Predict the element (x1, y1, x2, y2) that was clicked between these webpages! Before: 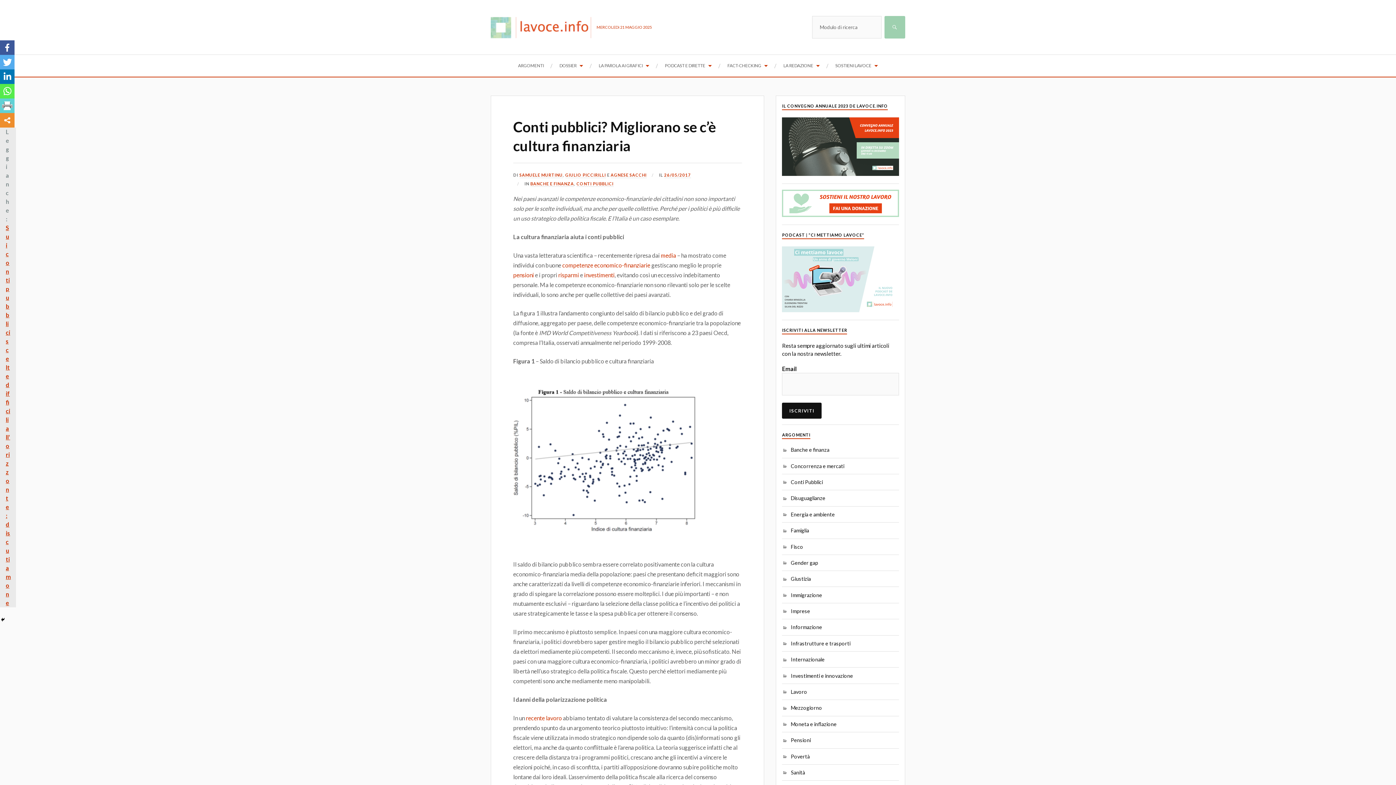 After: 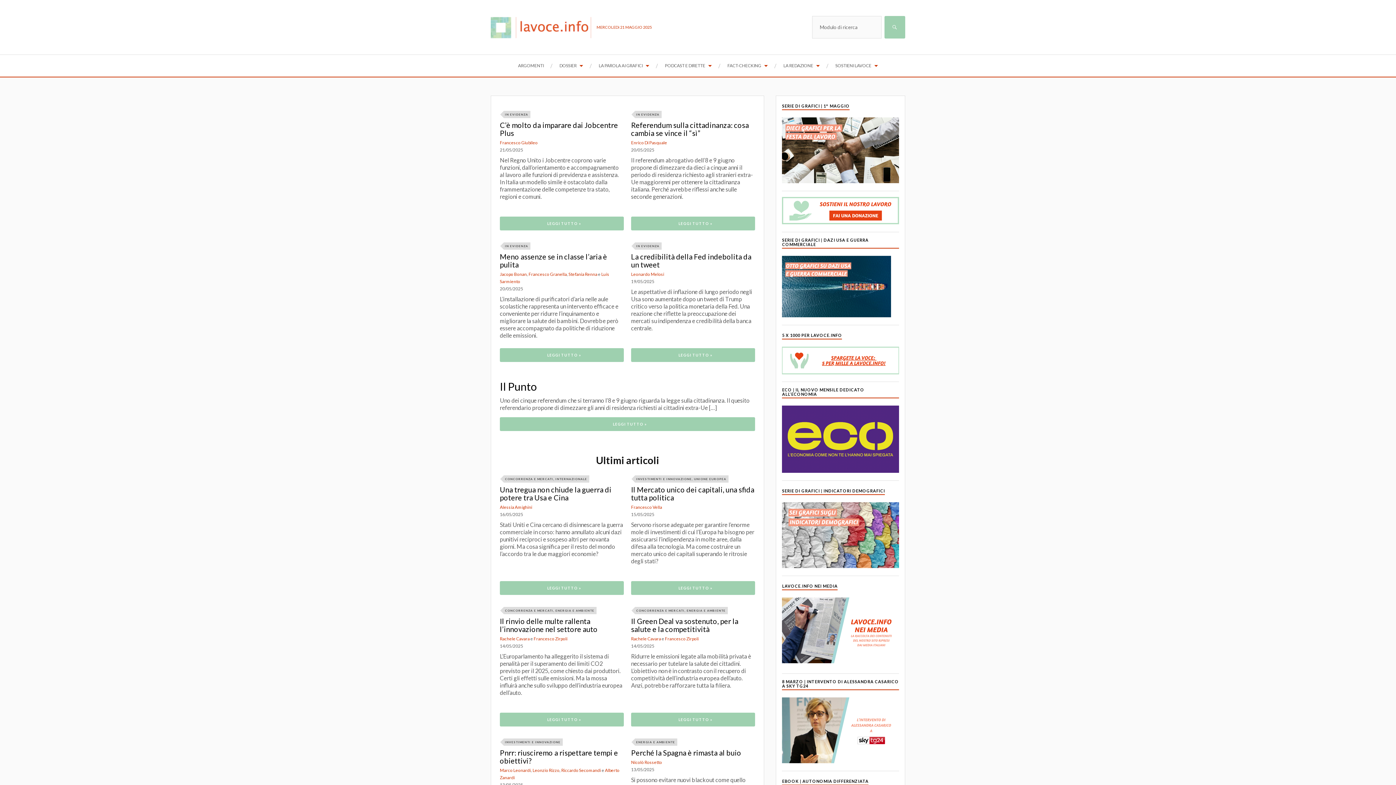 Action: label: Lavoce.info bbox: (490, 0, 596, 54)